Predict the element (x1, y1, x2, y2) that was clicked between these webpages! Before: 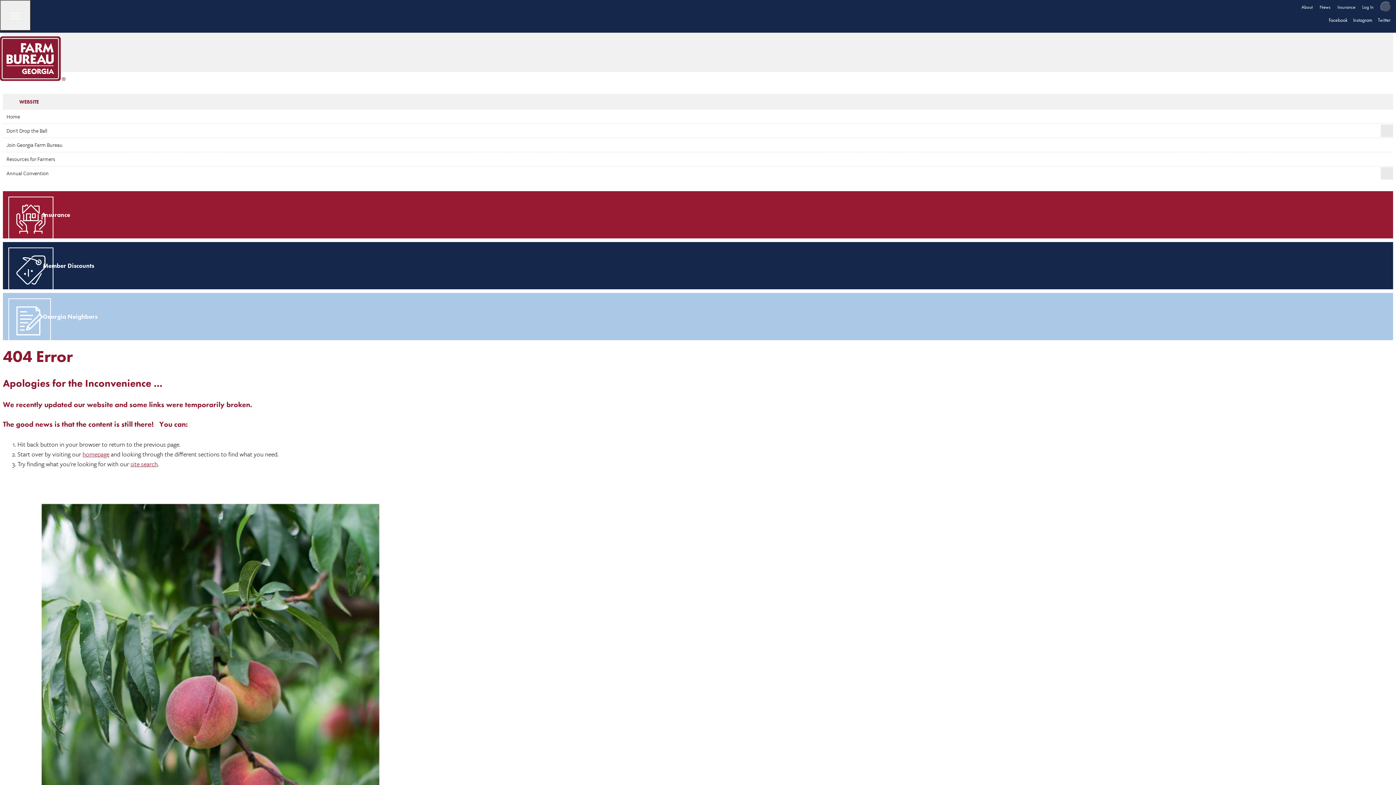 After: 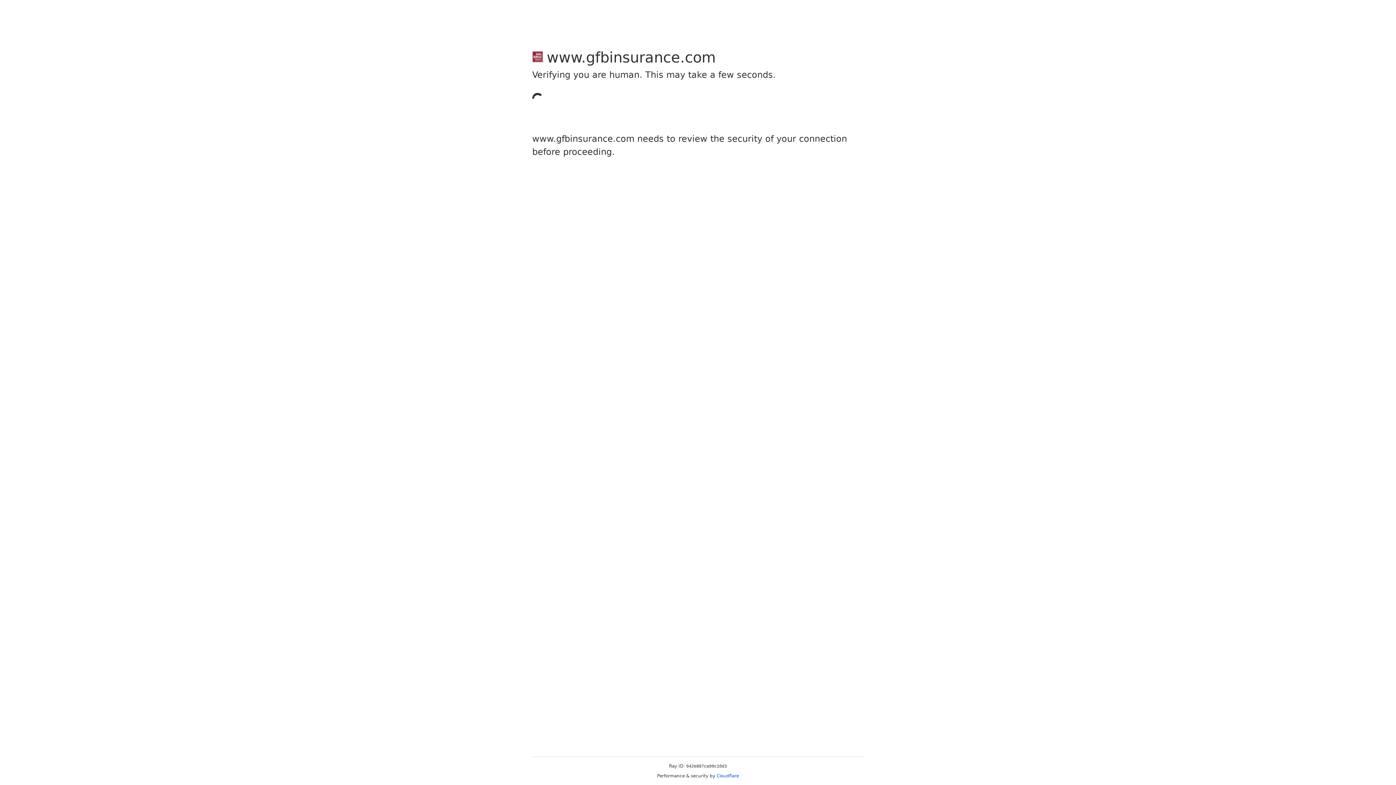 Action: label: Insurance bbox: (1334, 0, 1359, 13)